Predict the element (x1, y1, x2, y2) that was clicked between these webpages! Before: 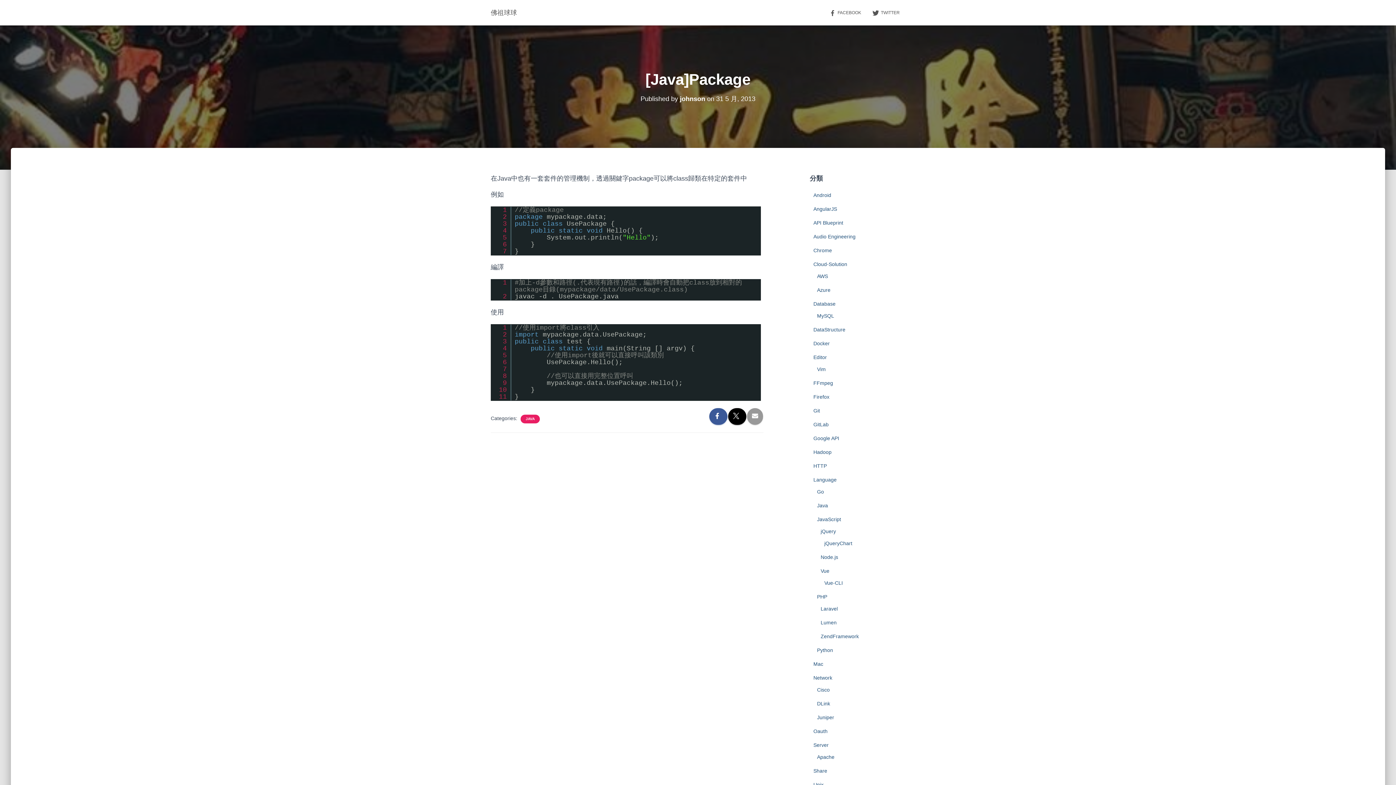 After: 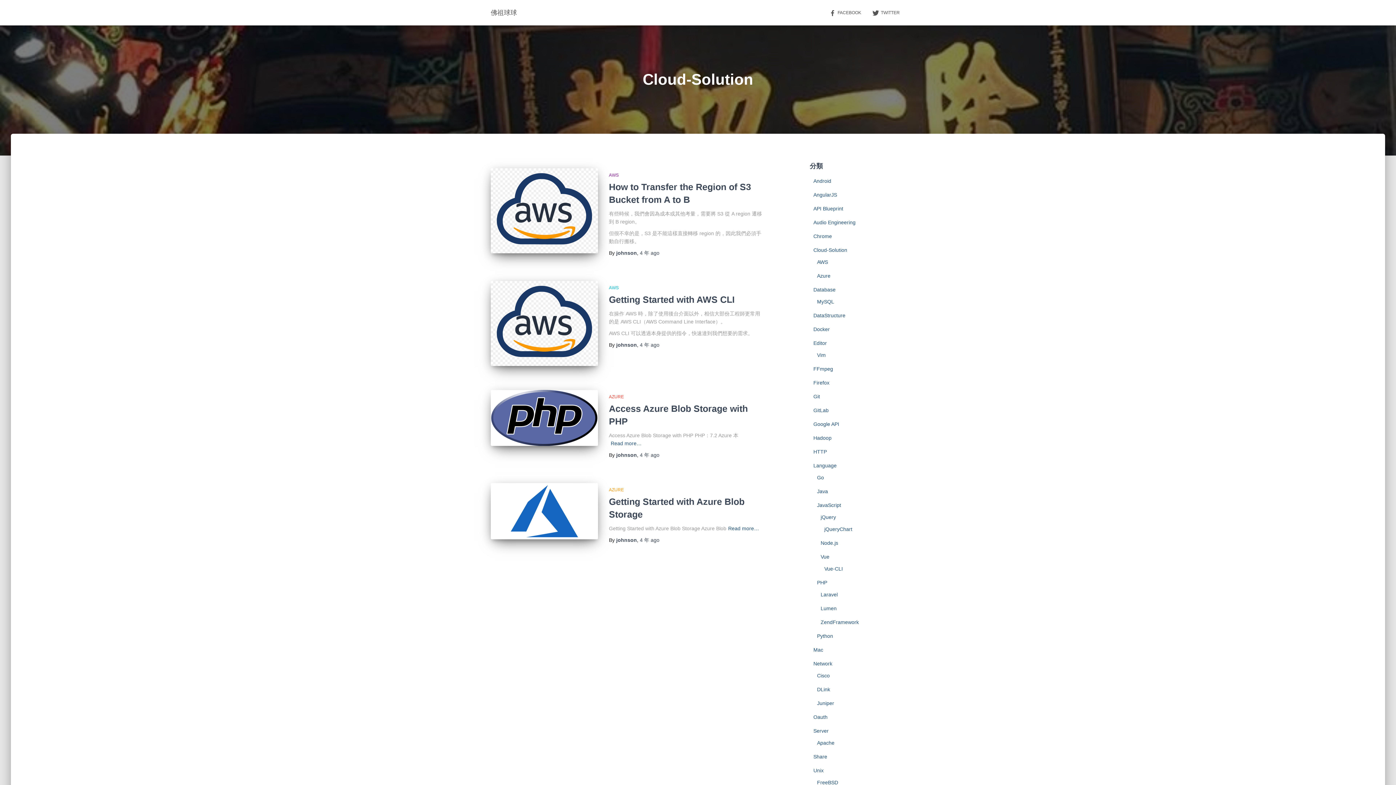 Action: bbox: (813, 261, 847, 267) label: Cloud-Solution